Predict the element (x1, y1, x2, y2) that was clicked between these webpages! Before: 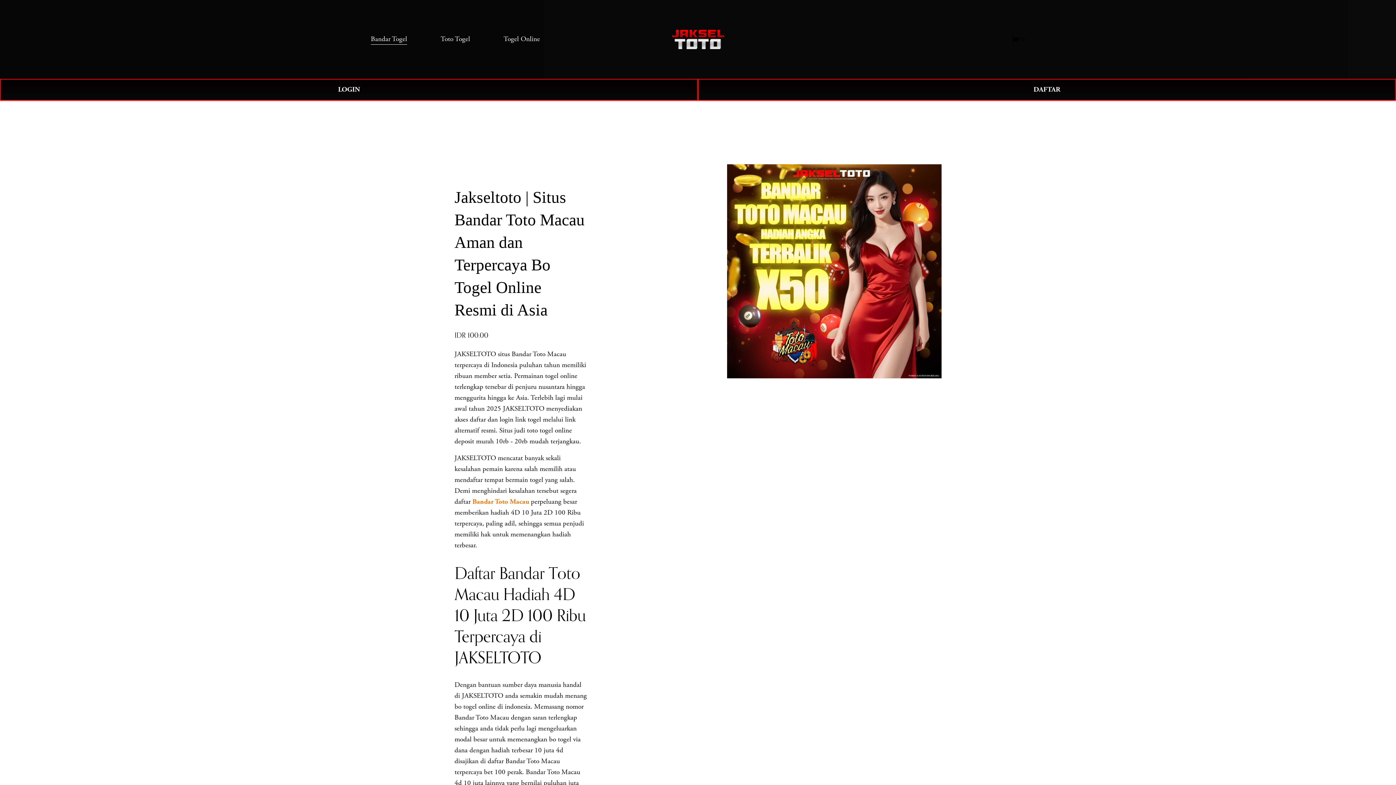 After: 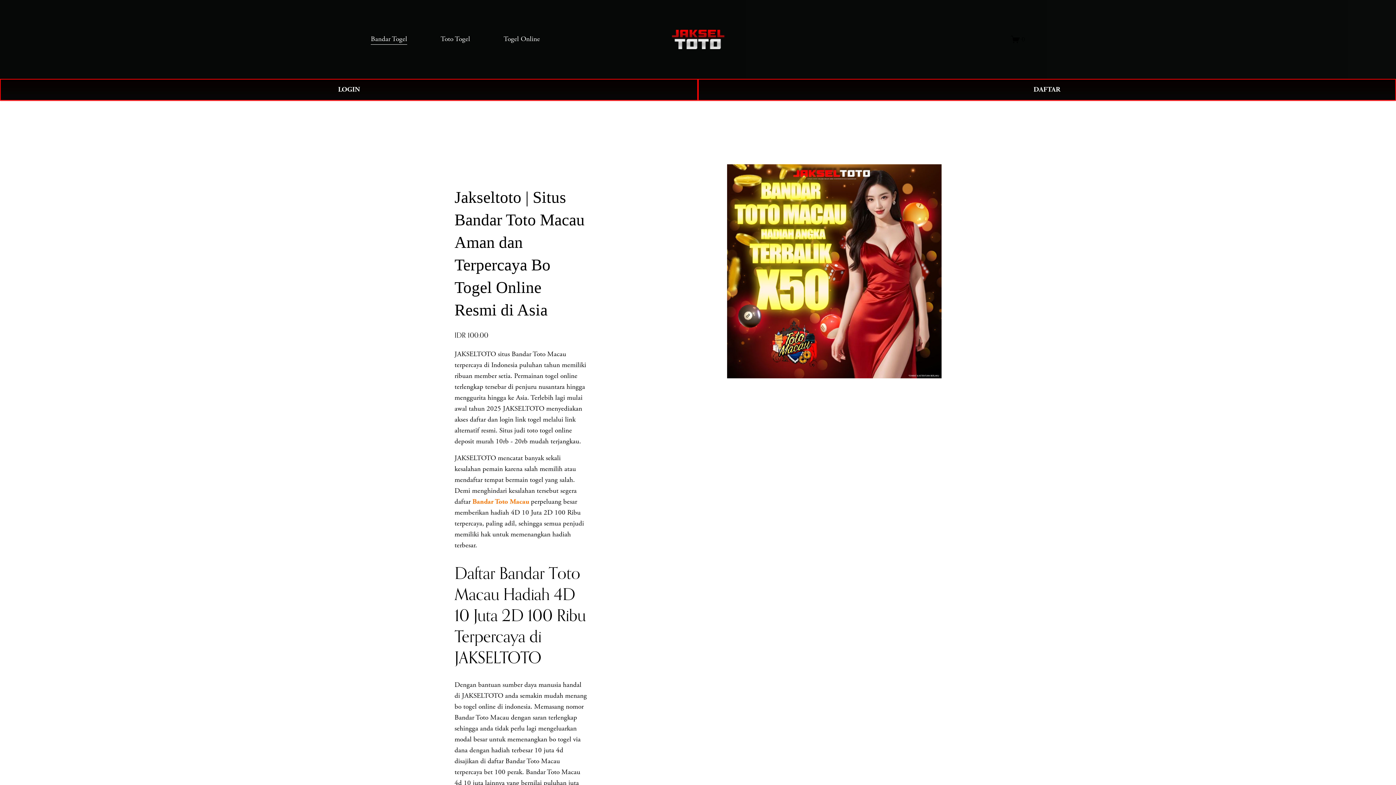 Action: label: Bandar Togel bbox: (370, 33, 407, 45)